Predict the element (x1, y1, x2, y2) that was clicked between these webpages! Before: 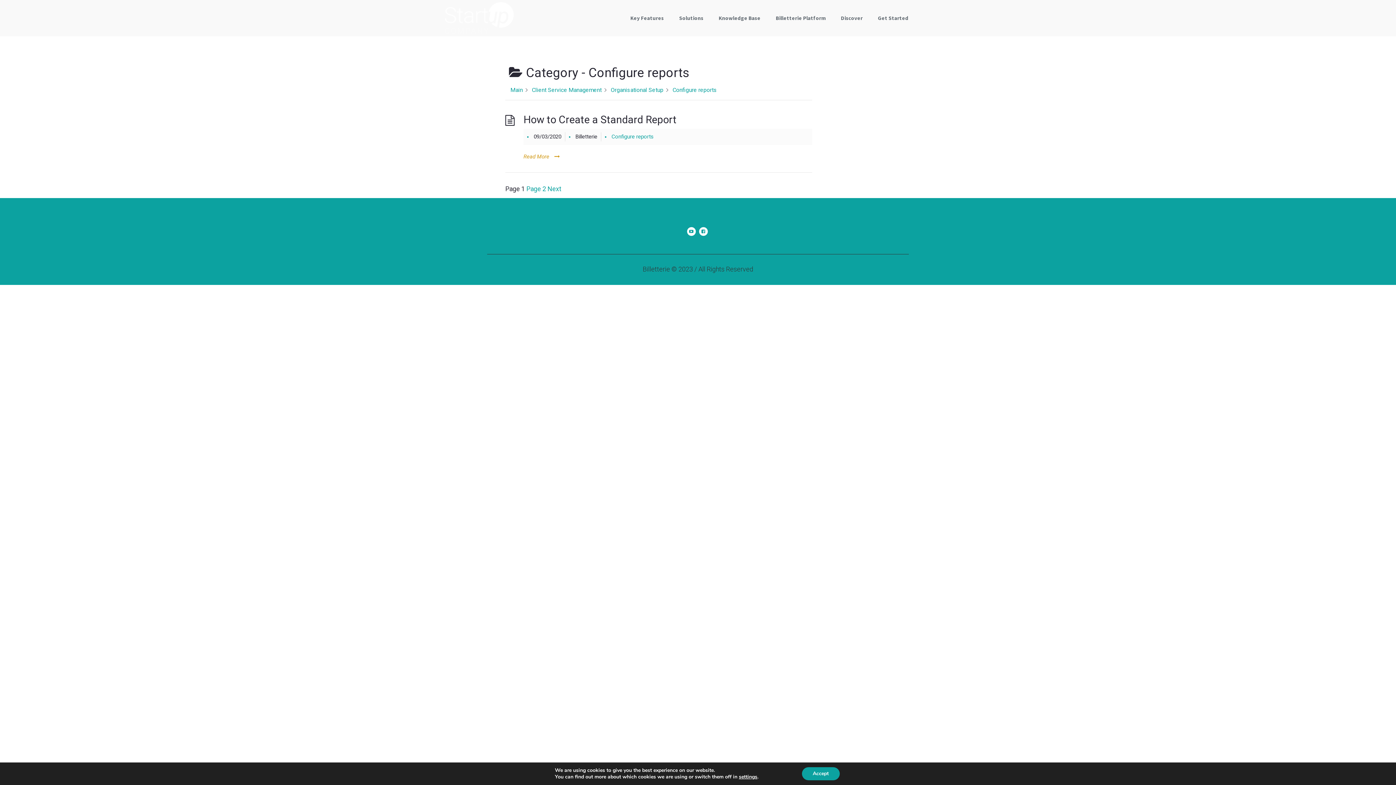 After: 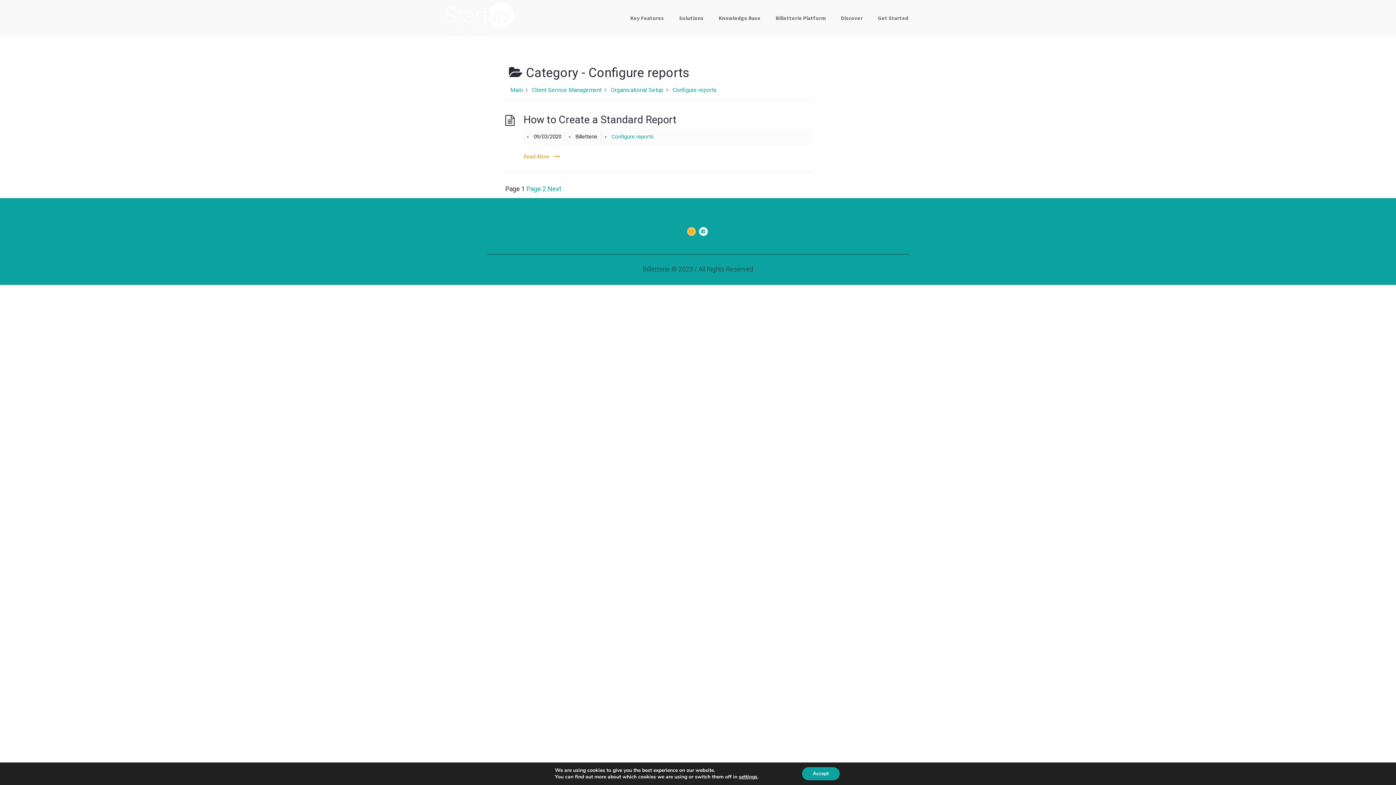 Action: bbox: (687, 227, 695, 236)